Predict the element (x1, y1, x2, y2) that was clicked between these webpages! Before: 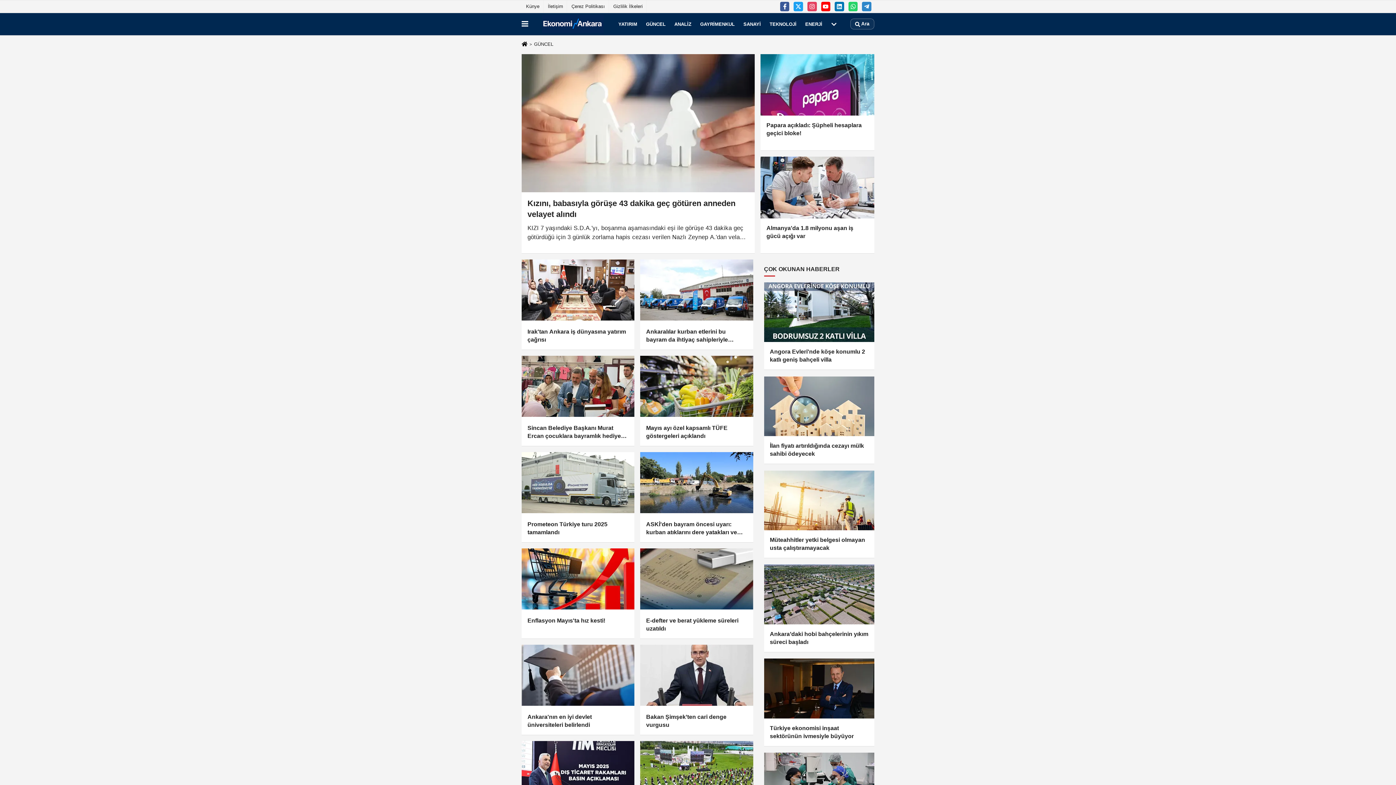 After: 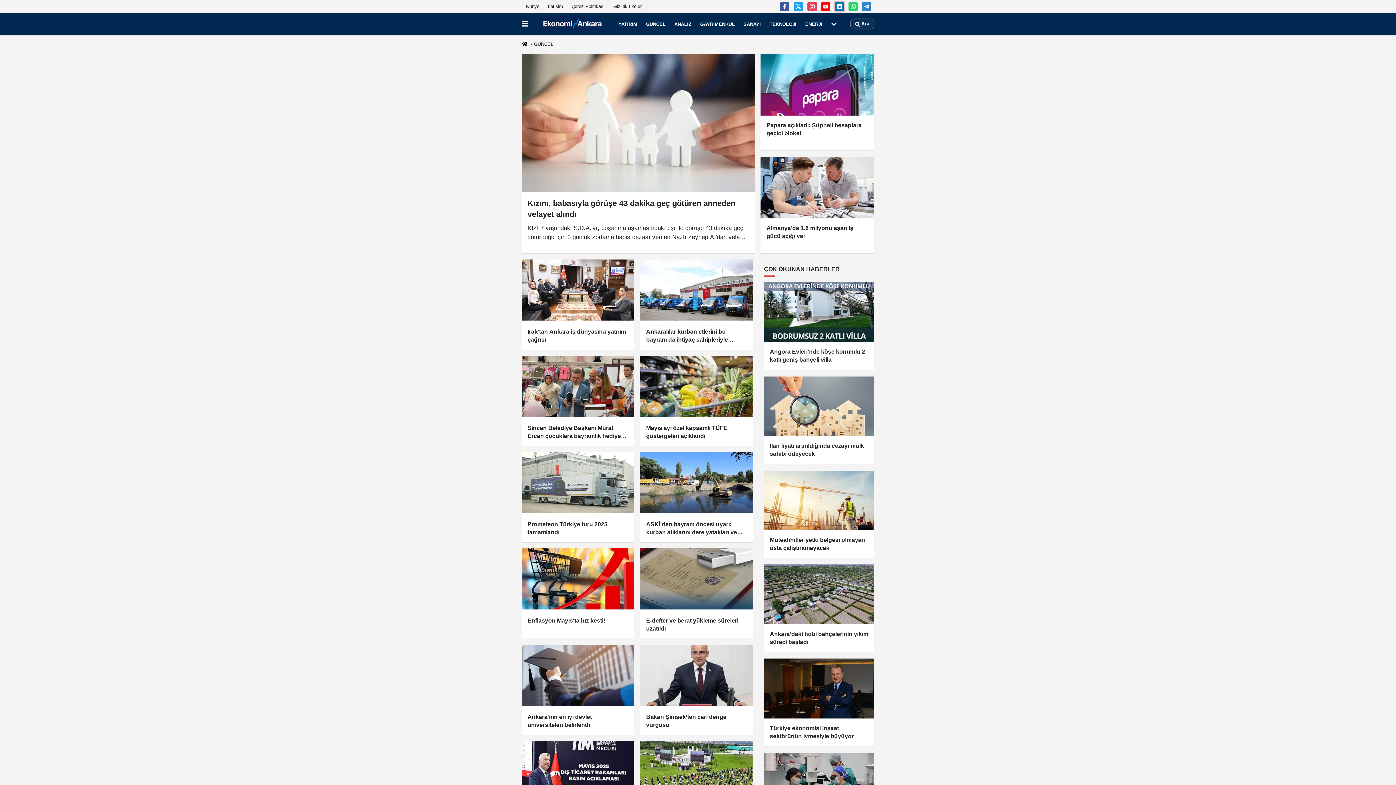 Action: bbox: (834, 1, 844, 11)